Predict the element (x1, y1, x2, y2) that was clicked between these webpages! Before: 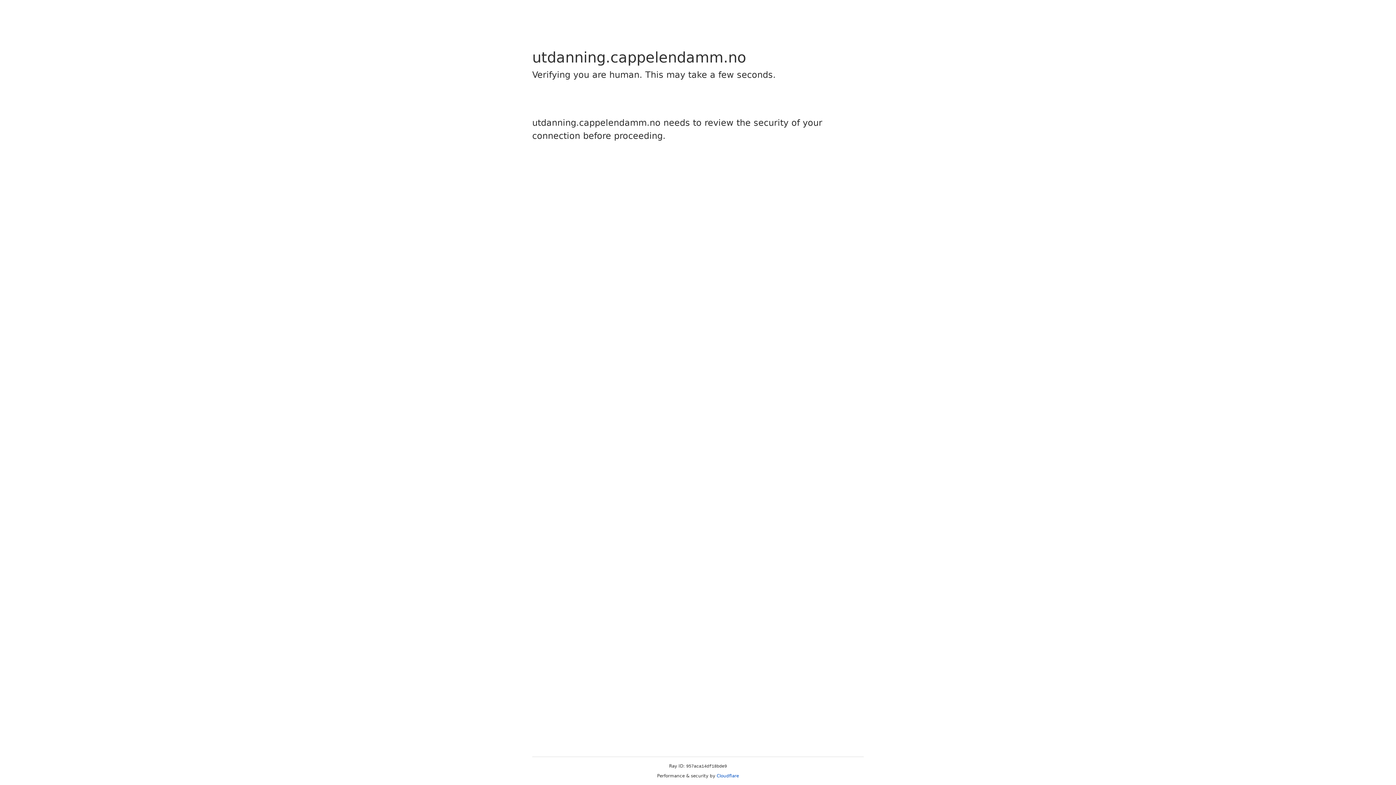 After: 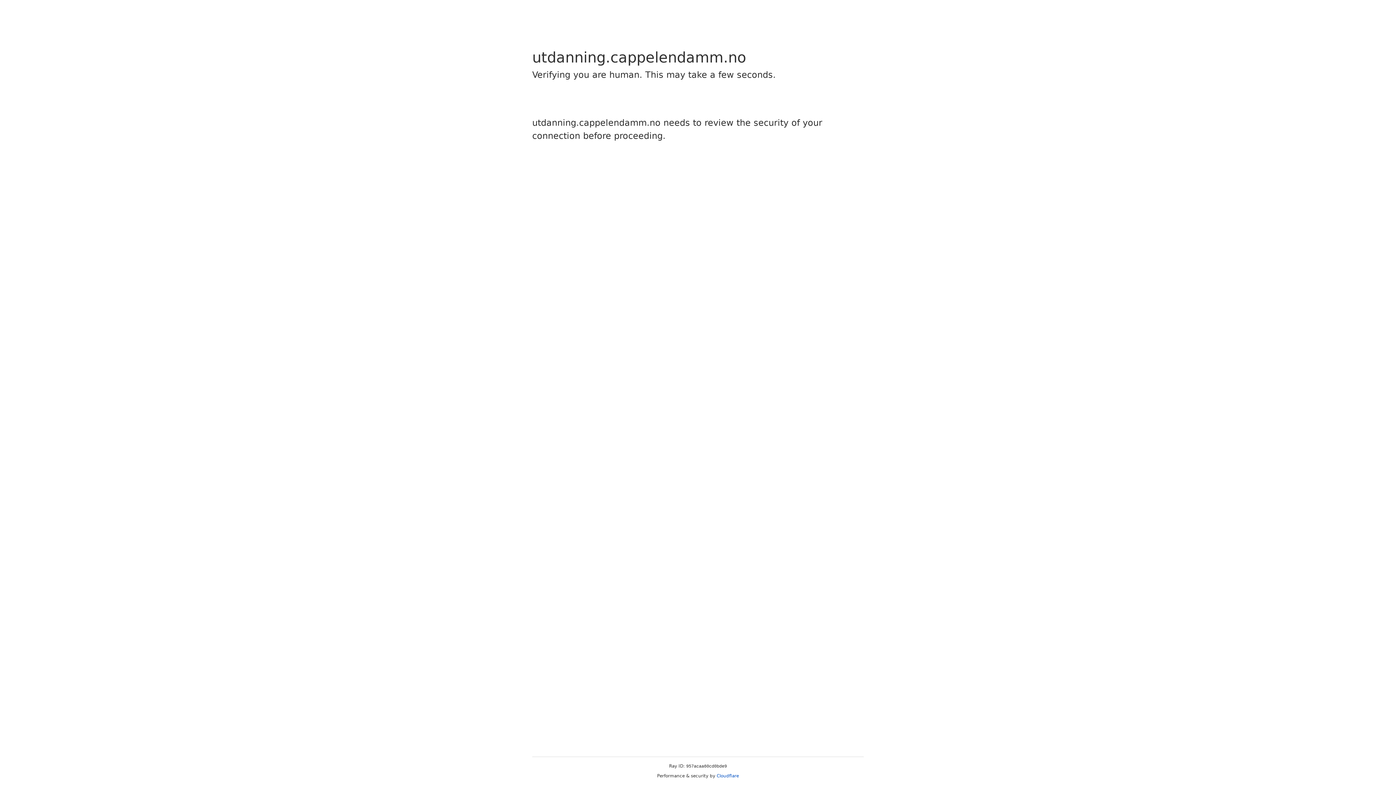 Action: label: Cloudflare bbox: (716, 773, 739, 778)